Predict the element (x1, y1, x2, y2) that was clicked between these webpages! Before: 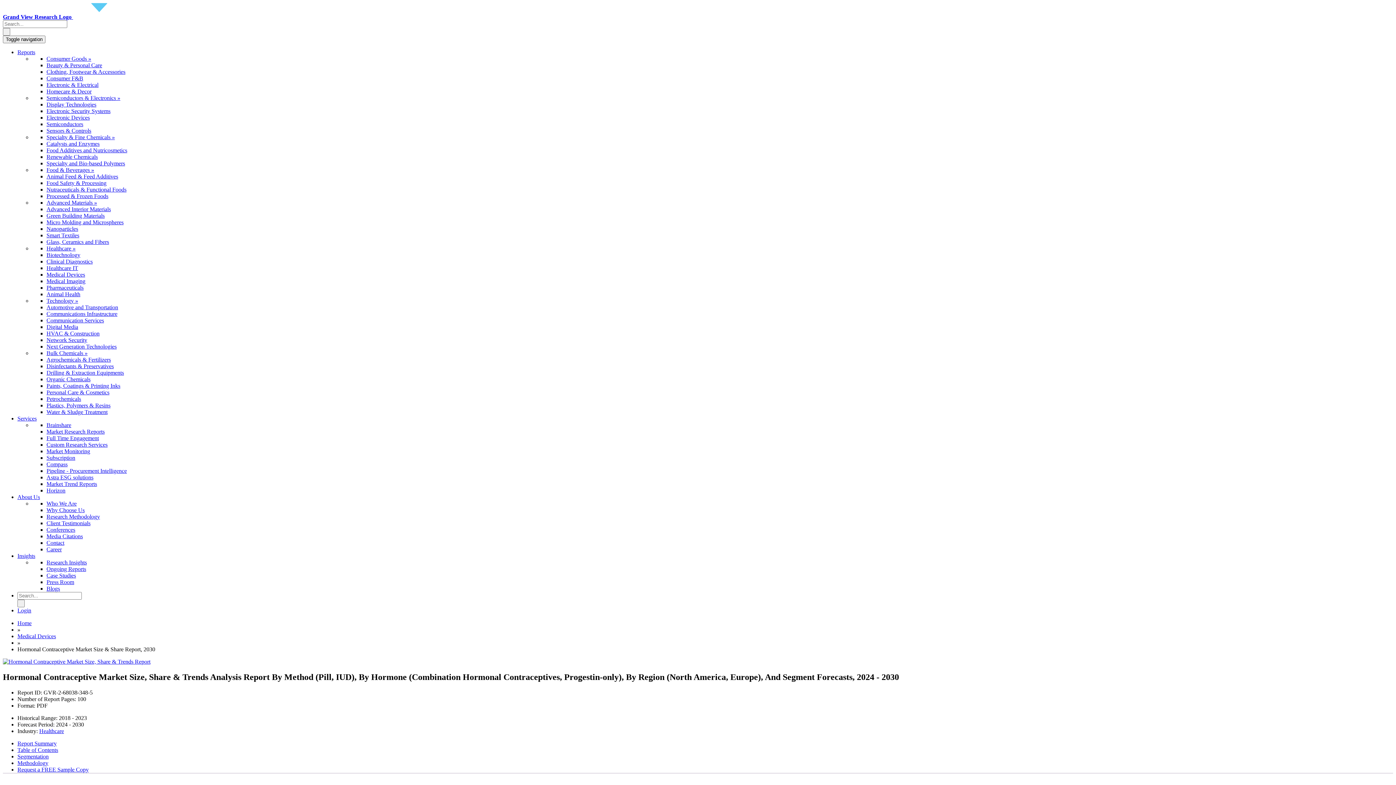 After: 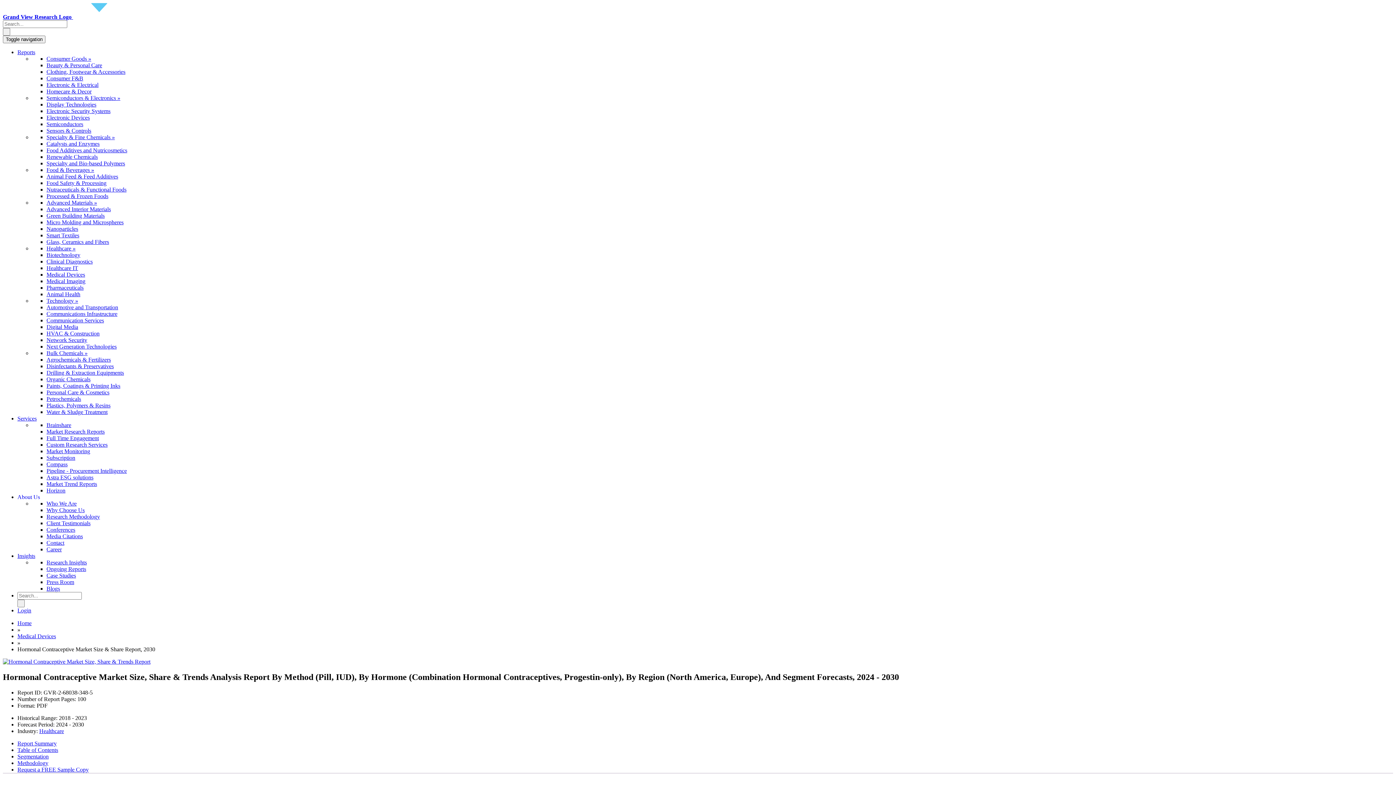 Action: bbox: (17, 494, 40, 500) label: About Us